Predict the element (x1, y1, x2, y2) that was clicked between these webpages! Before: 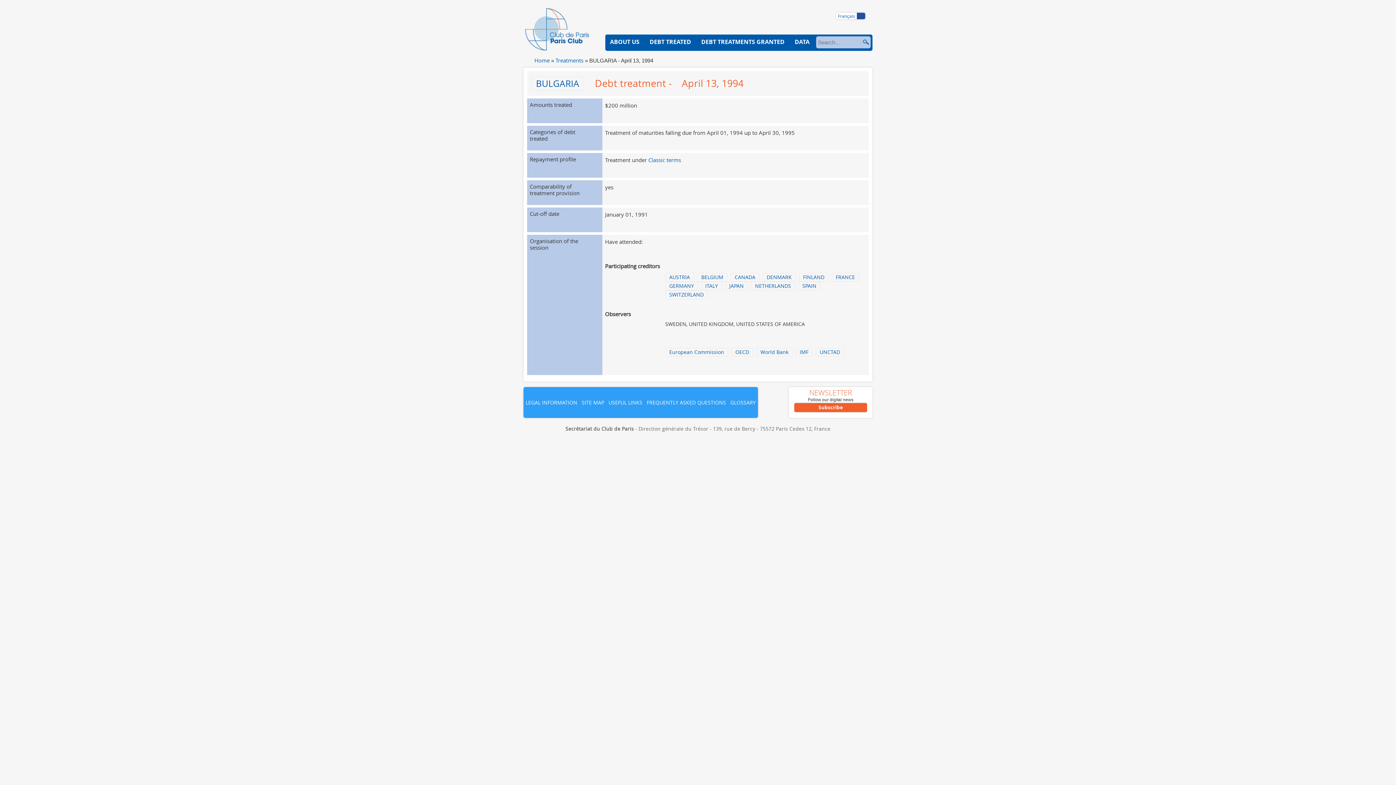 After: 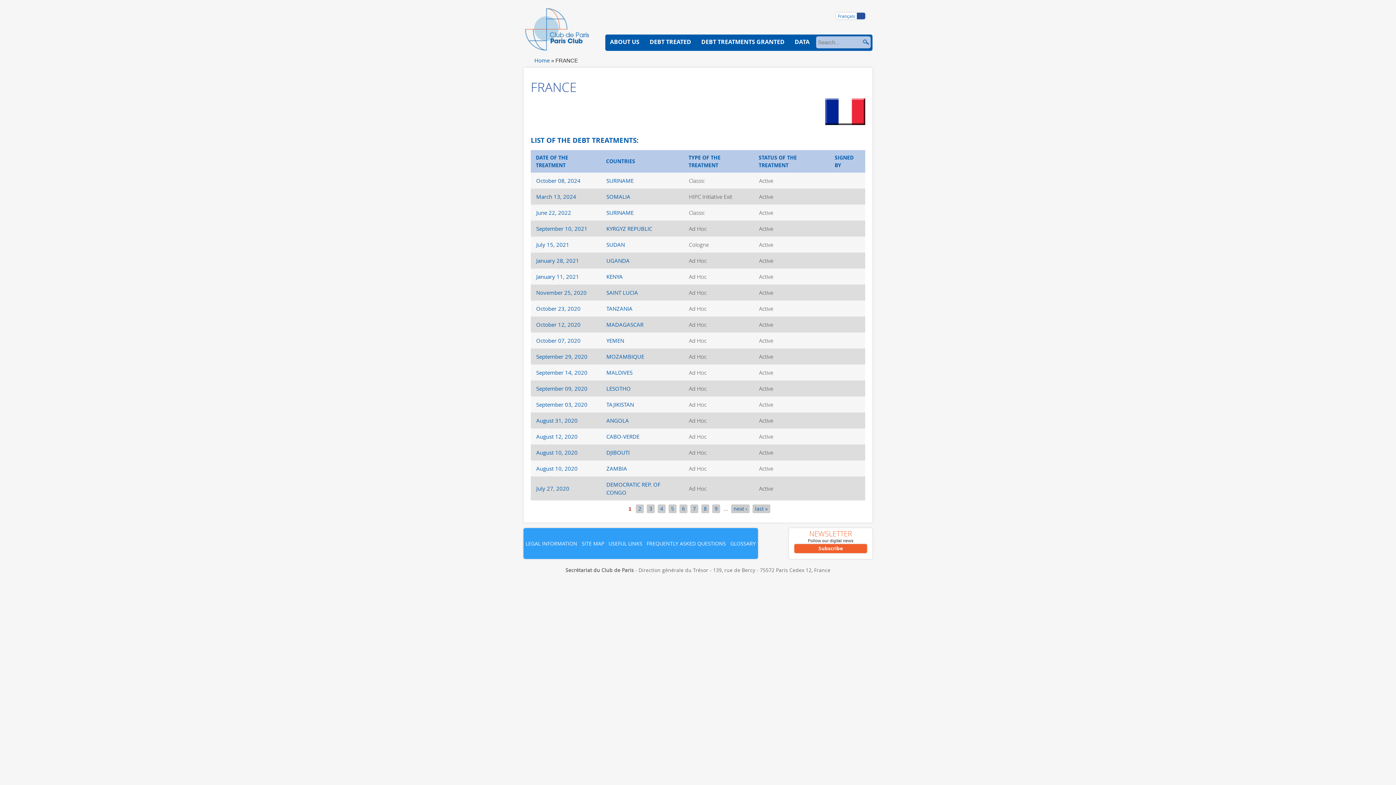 Action: bbox: (831, 272, 859, 281) label: FRANCE